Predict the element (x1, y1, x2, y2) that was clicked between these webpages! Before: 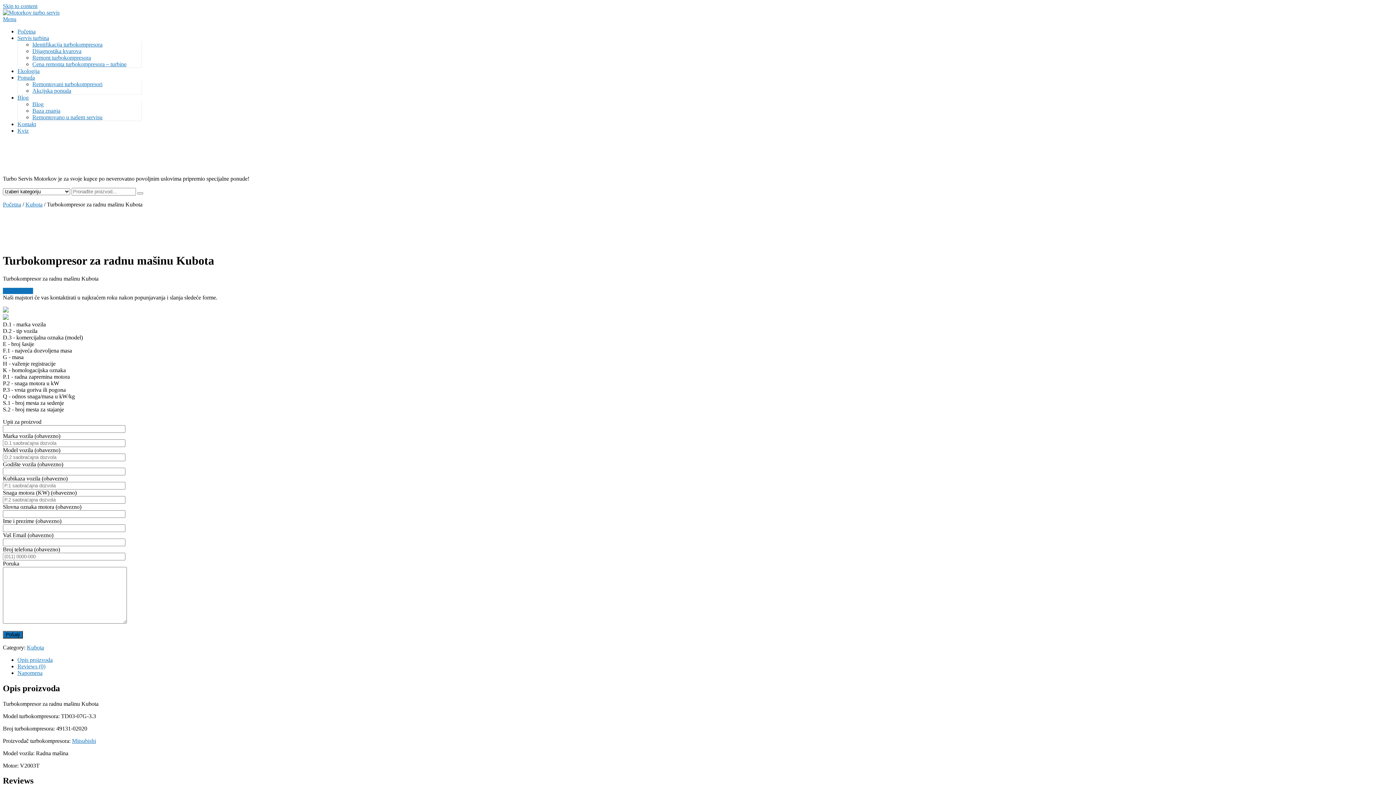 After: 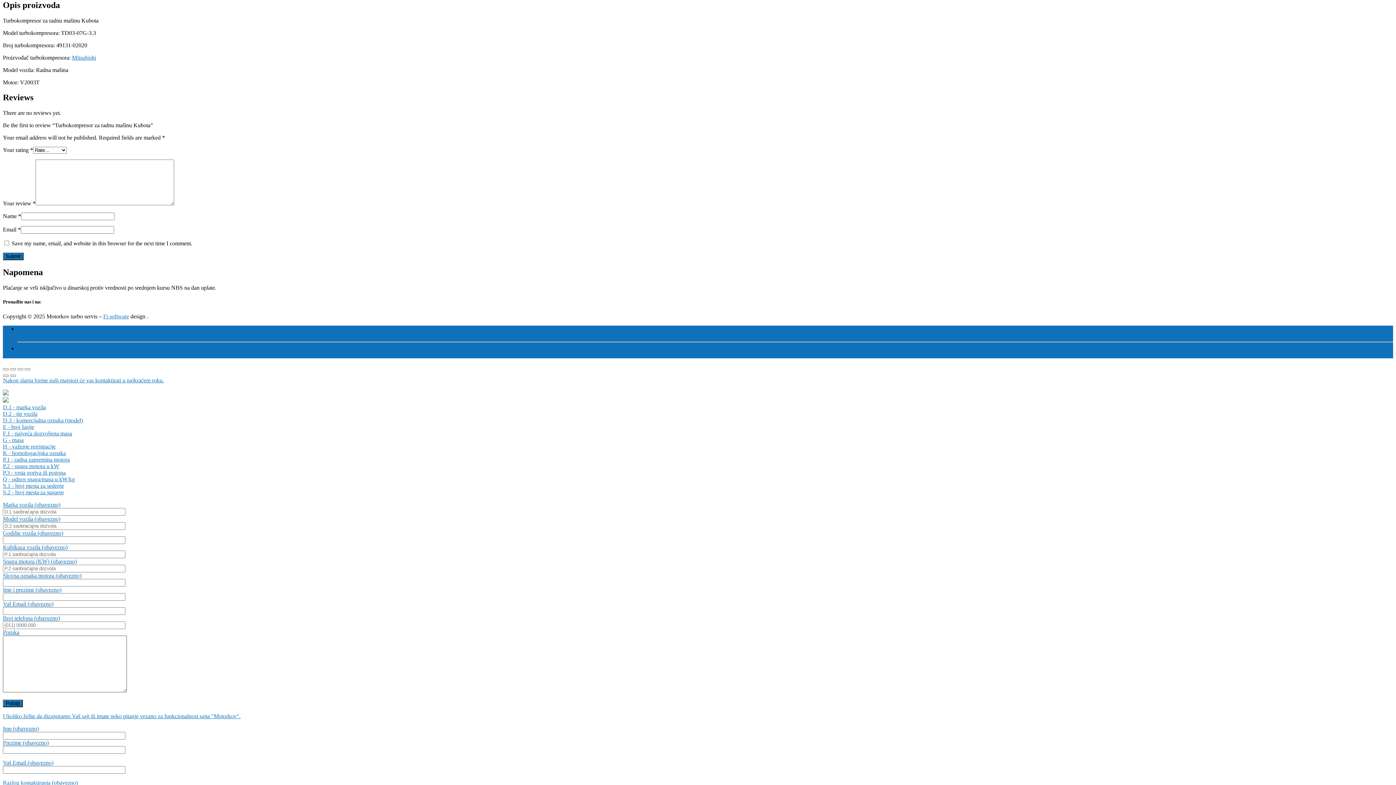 Action: bbox: (17, 657, 52, 663) label: Opis proizvoda